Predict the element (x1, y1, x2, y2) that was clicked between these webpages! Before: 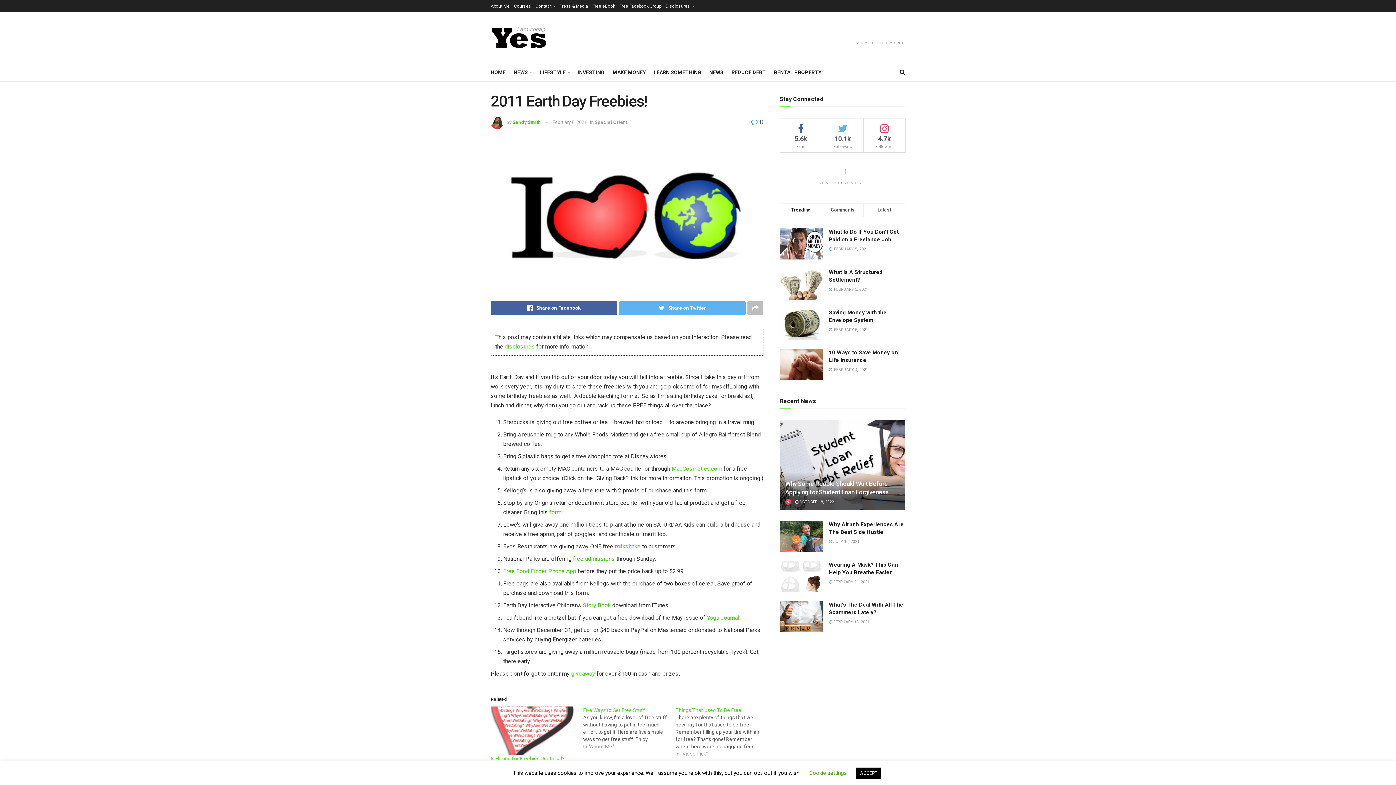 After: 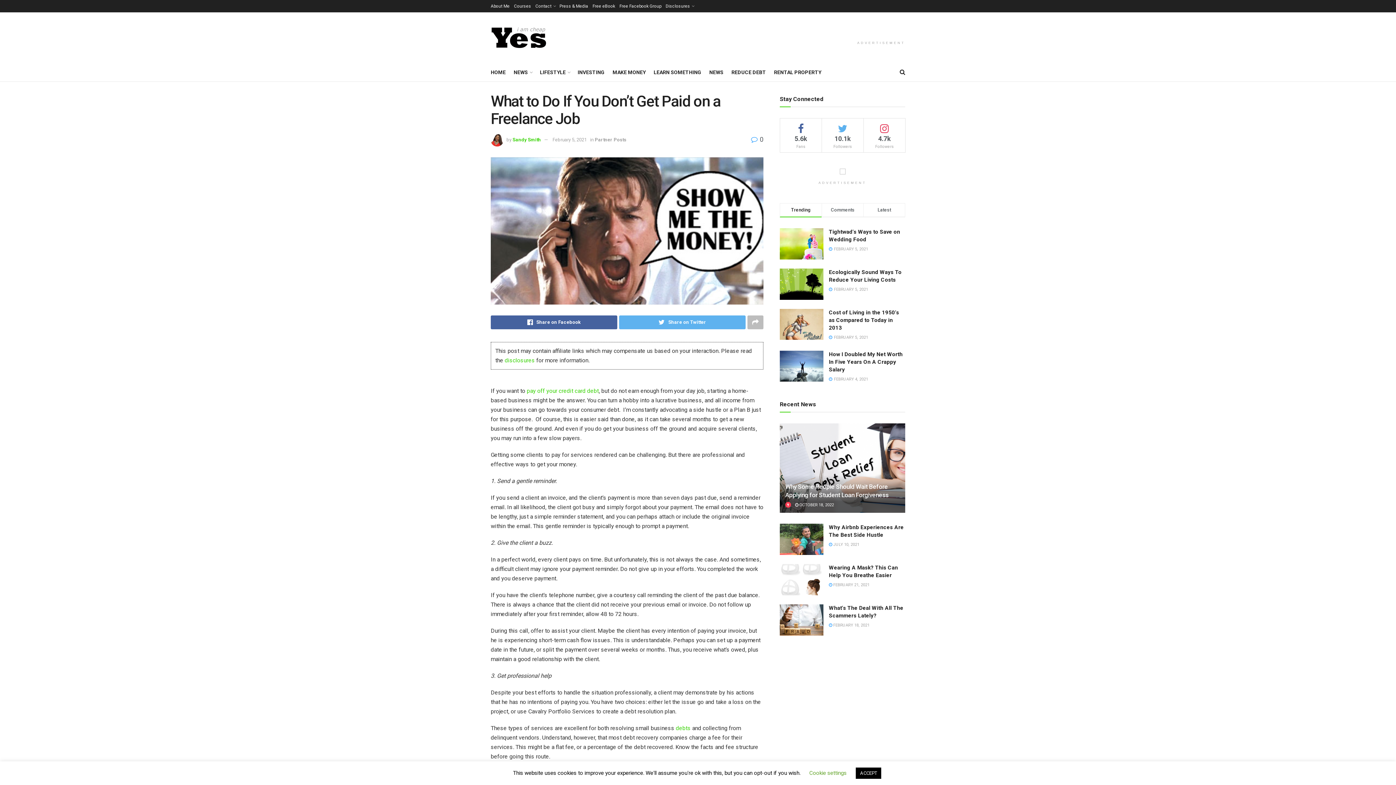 Action: bbox: (780, 228, 823, 259)